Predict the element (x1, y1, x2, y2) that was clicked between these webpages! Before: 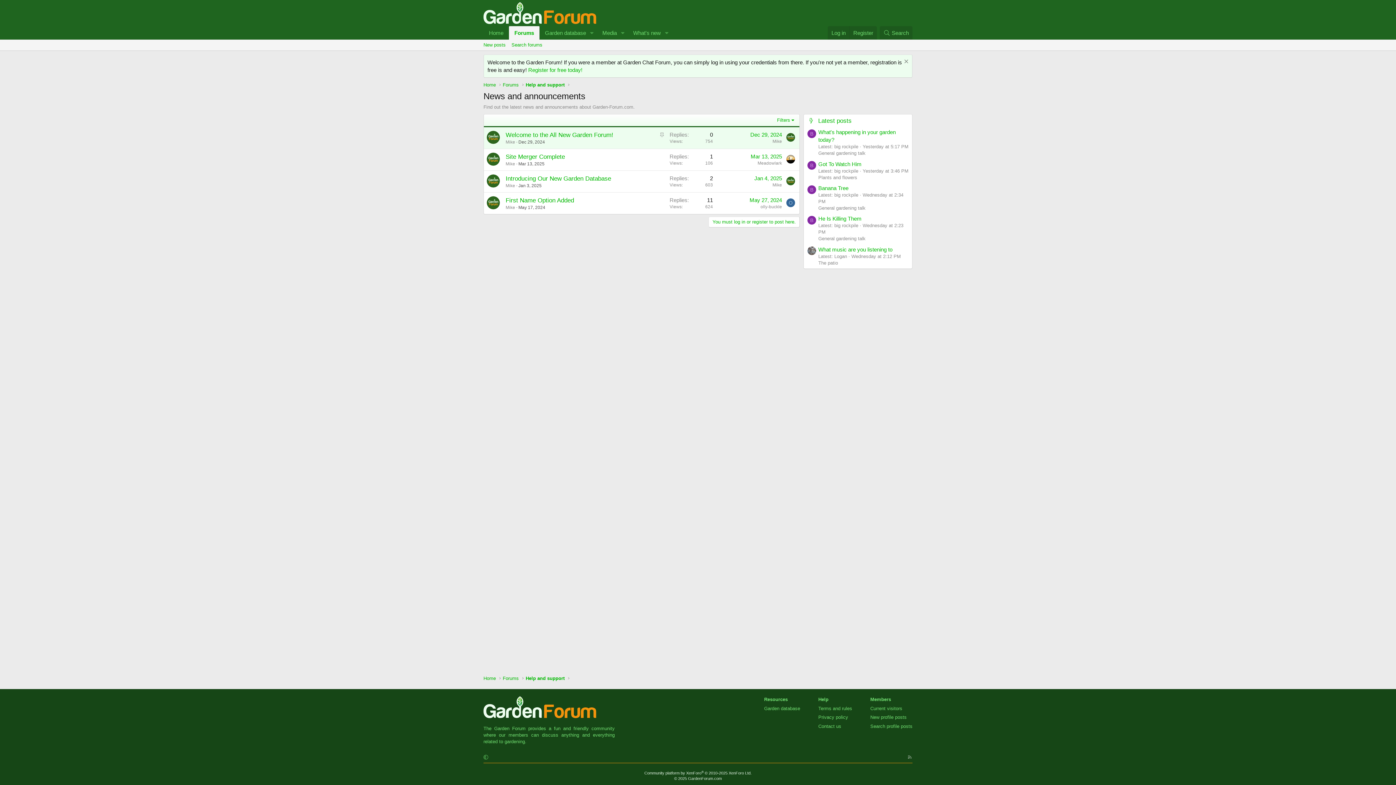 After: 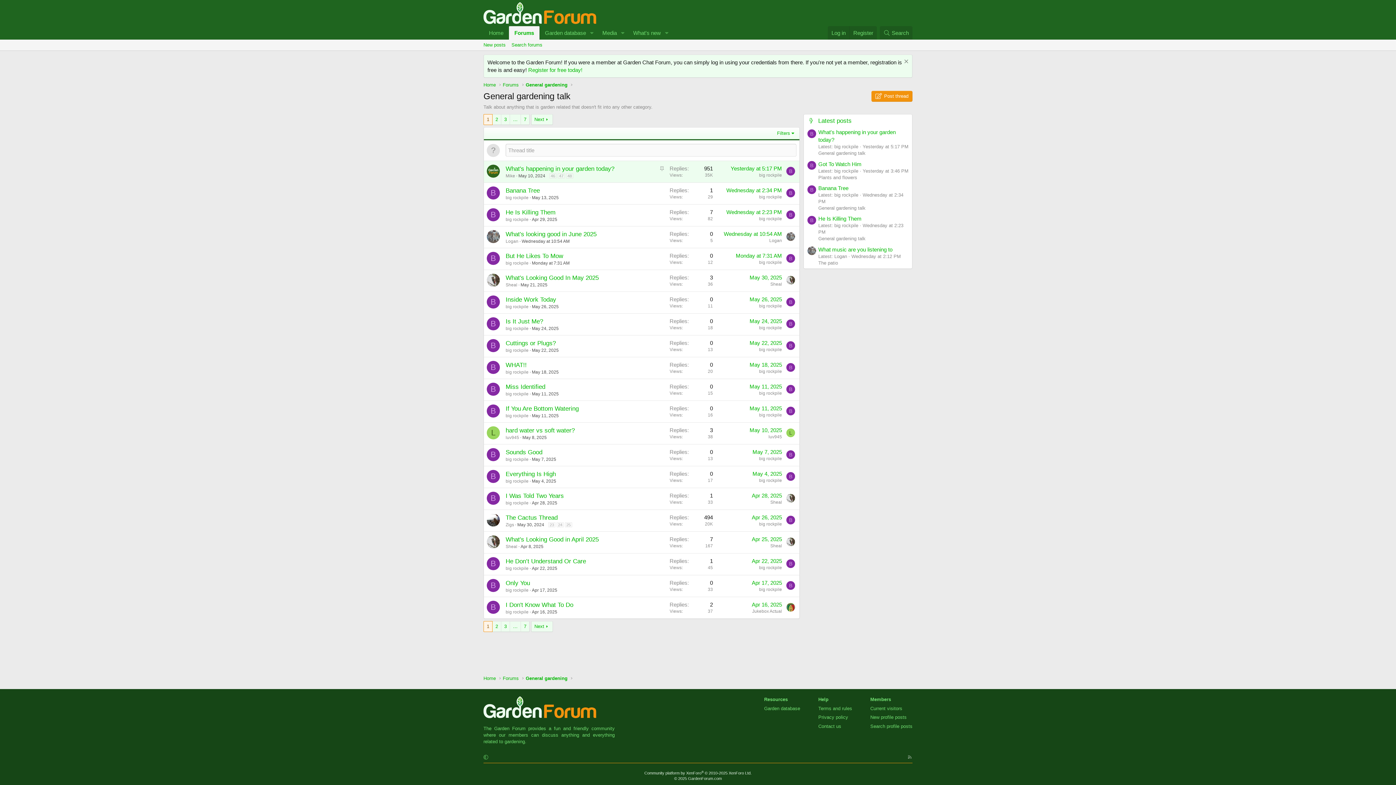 Action: label: General gardening talk bbox: (818, 205, 865, 210)